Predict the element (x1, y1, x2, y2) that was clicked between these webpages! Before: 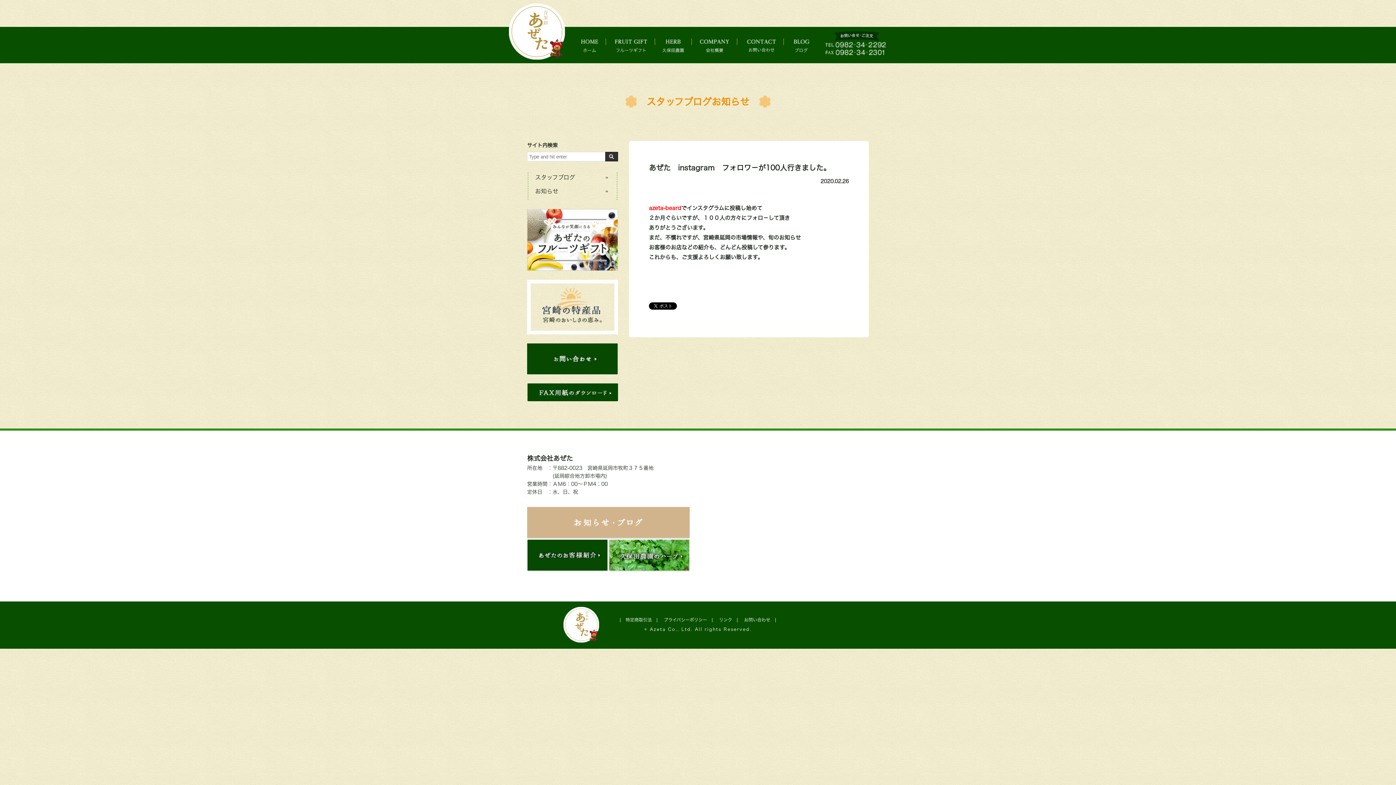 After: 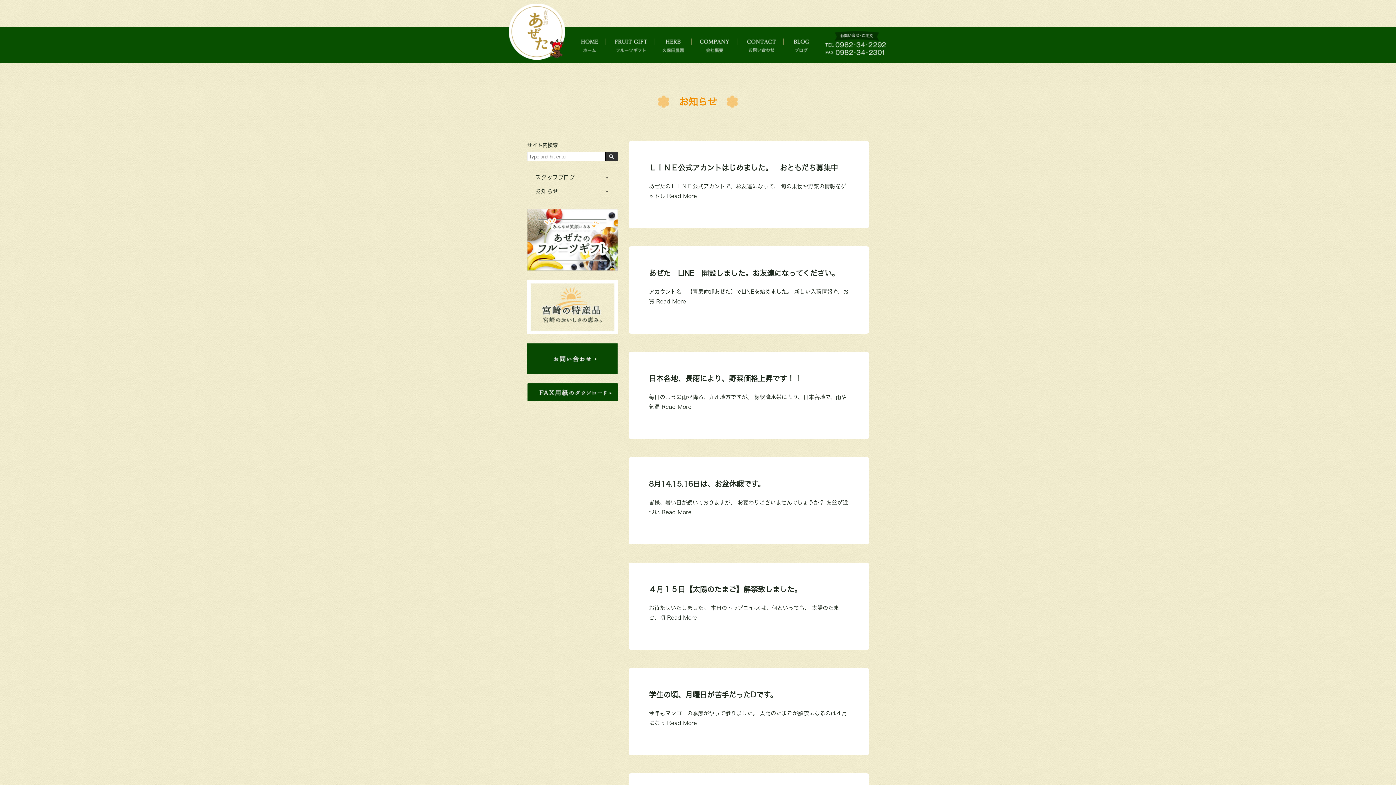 Action: bbox: (535, 186, 608, 196) label: お知らせ